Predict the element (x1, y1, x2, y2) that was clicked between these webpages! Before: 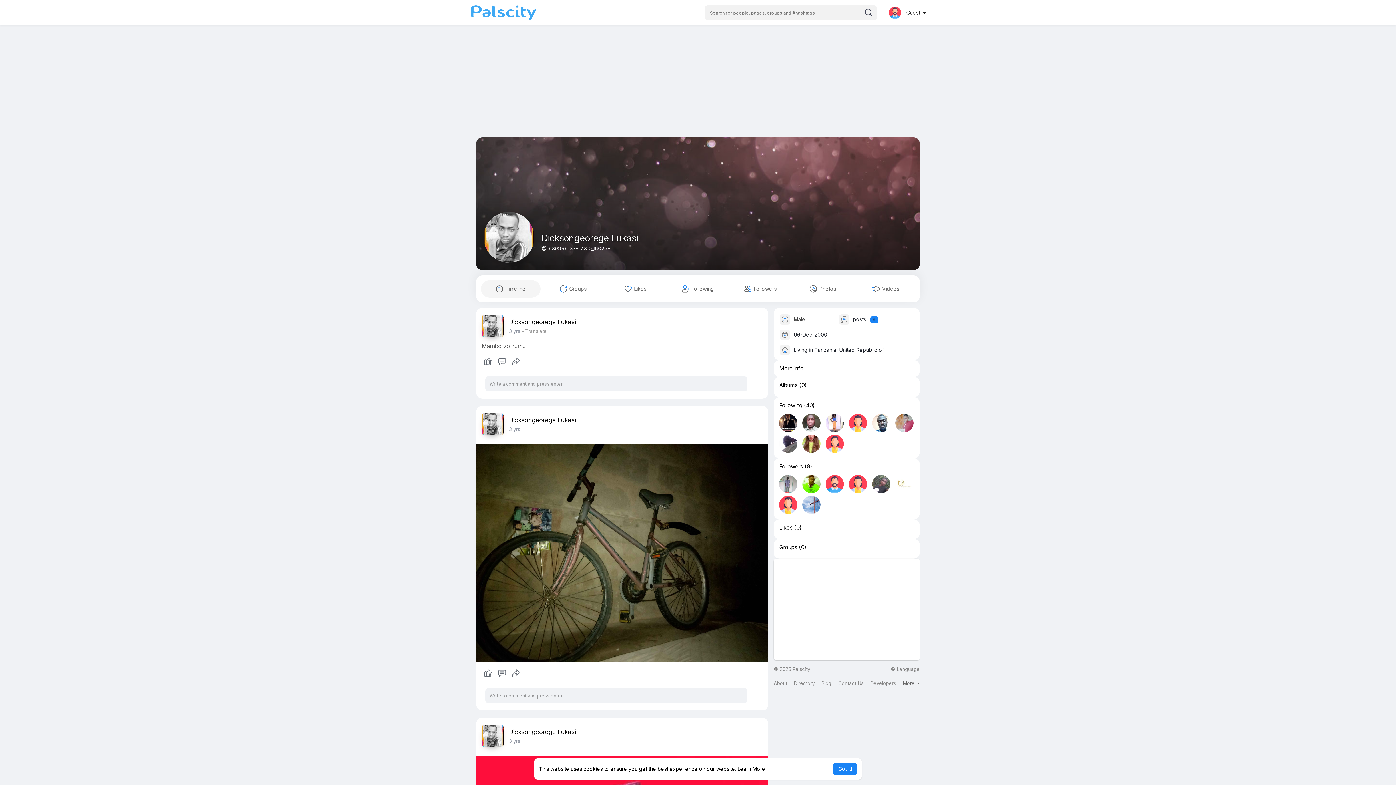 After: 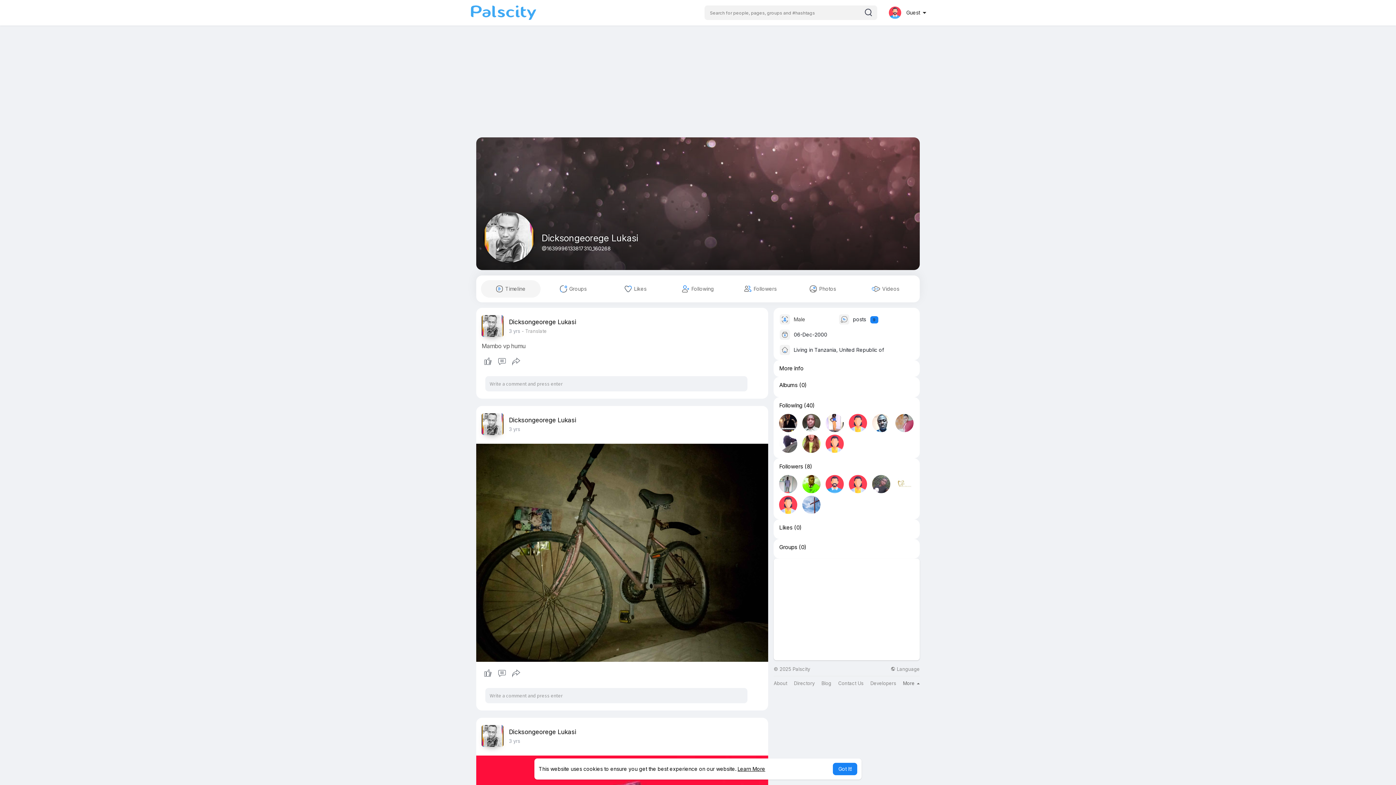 Action: label: learn more about cookies bbox: (737, 766, 765, 772)